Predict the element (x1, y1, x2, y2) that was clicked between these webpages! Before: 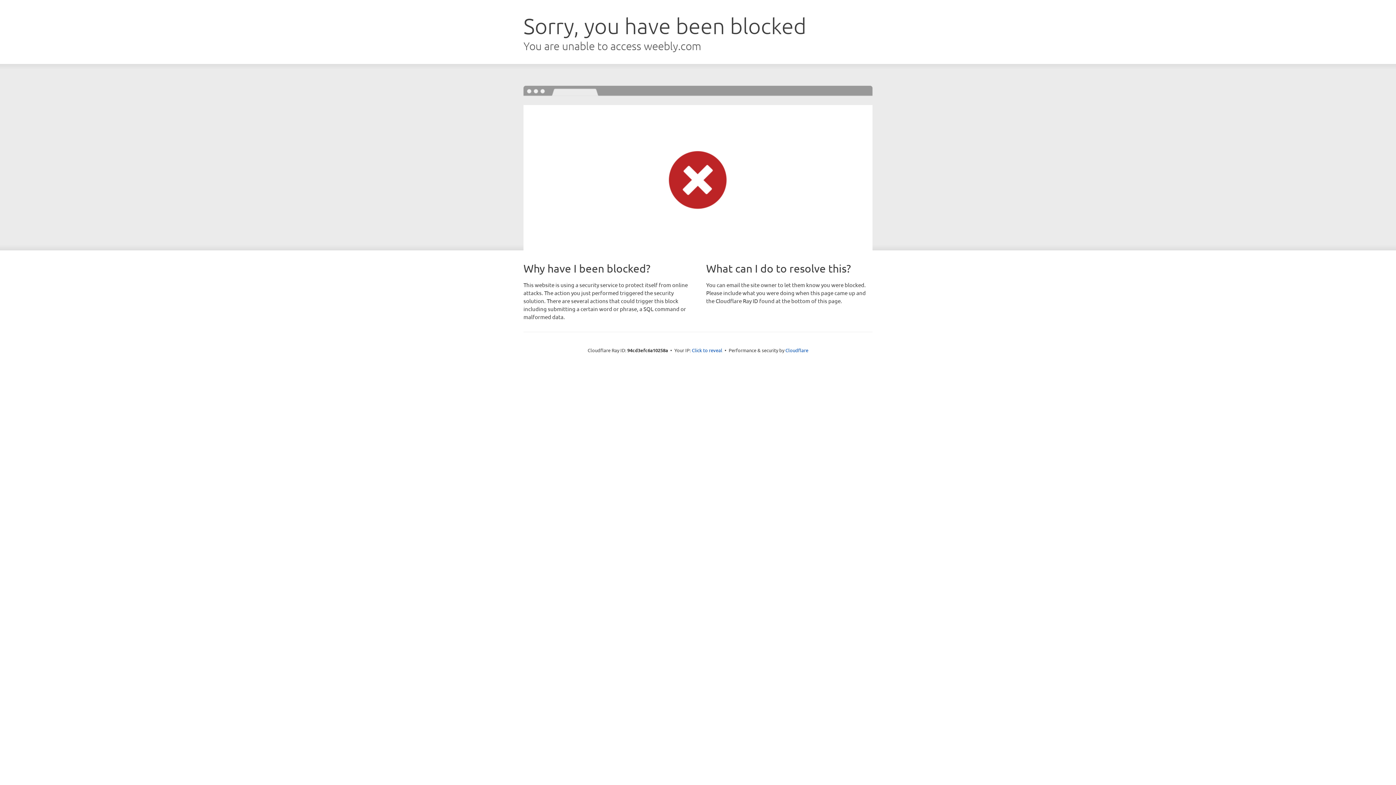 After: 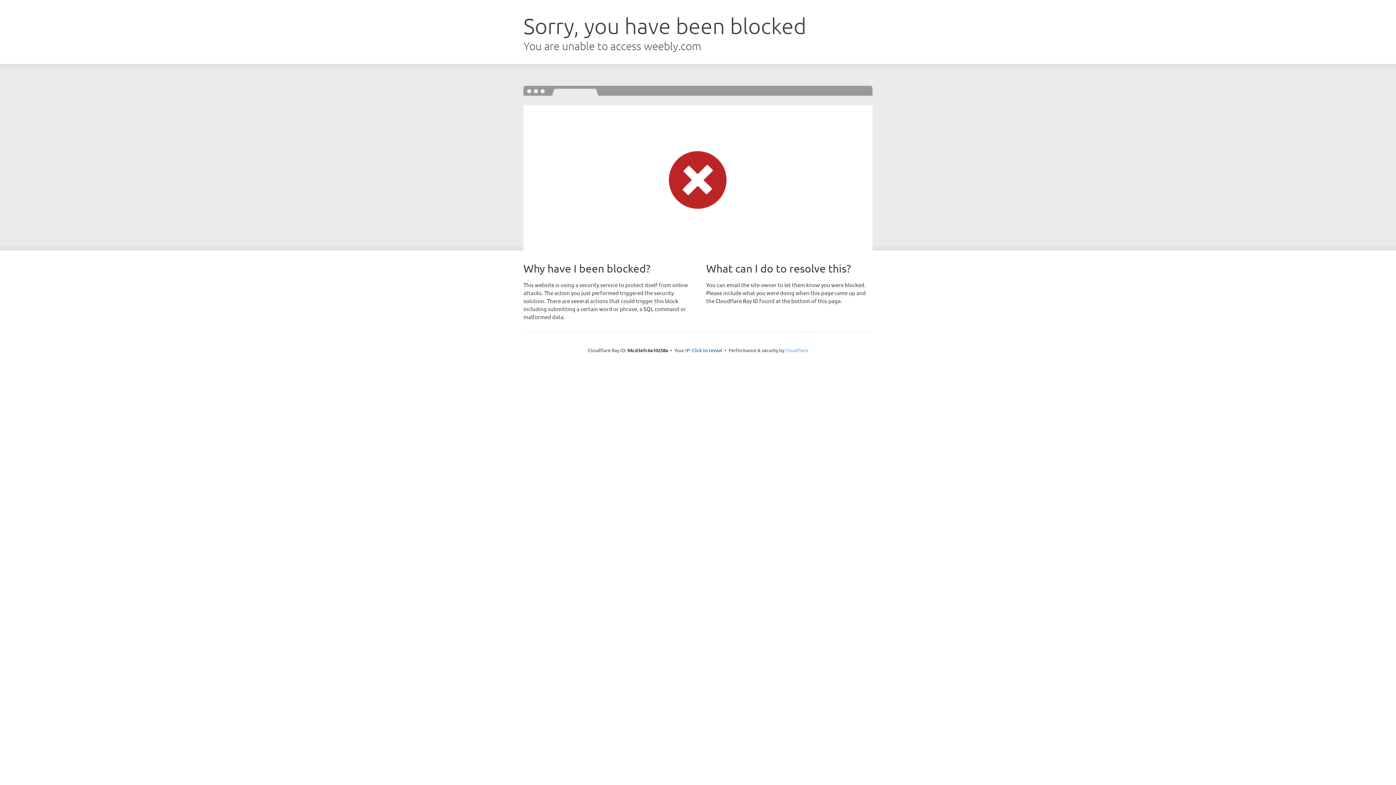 Action: bbox: (785, 347, 808, 353) label: Cloudflare